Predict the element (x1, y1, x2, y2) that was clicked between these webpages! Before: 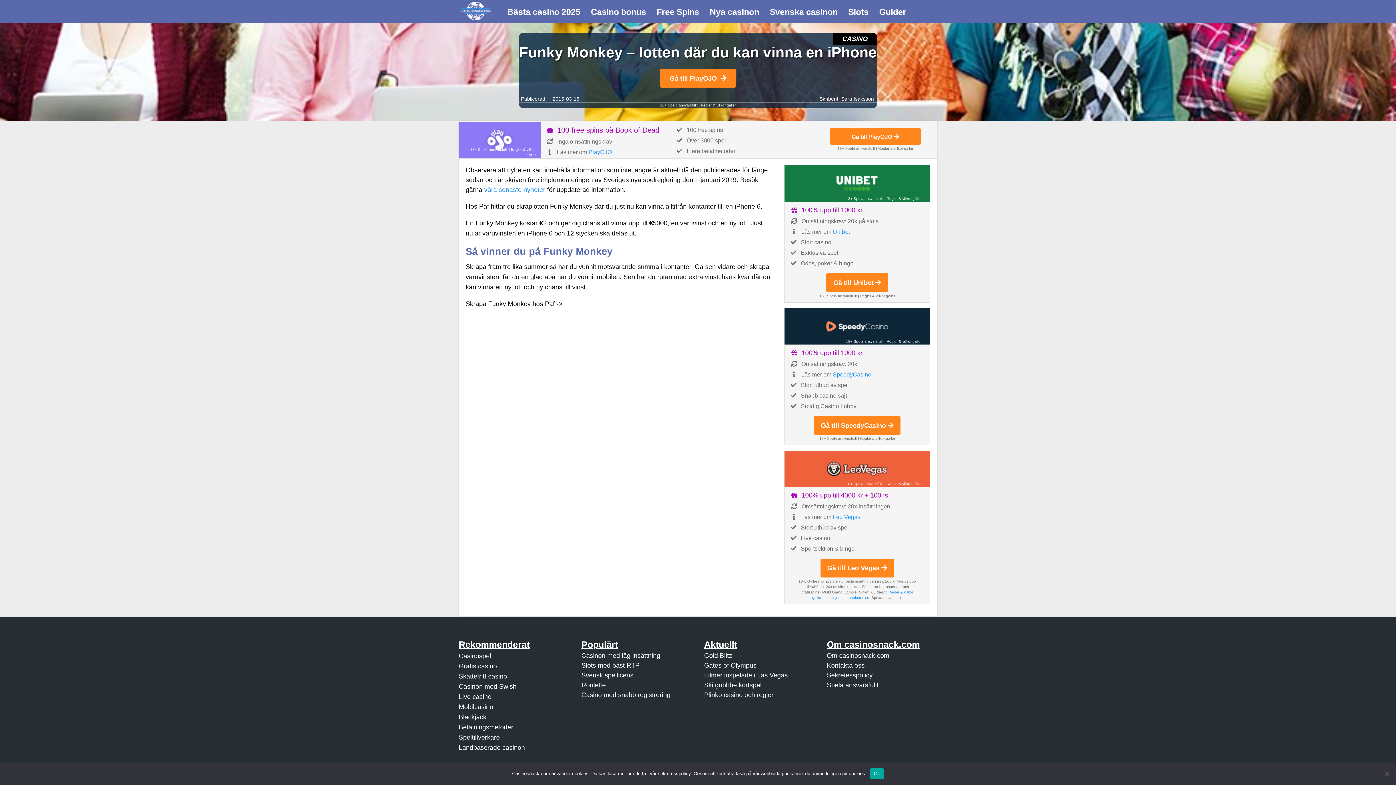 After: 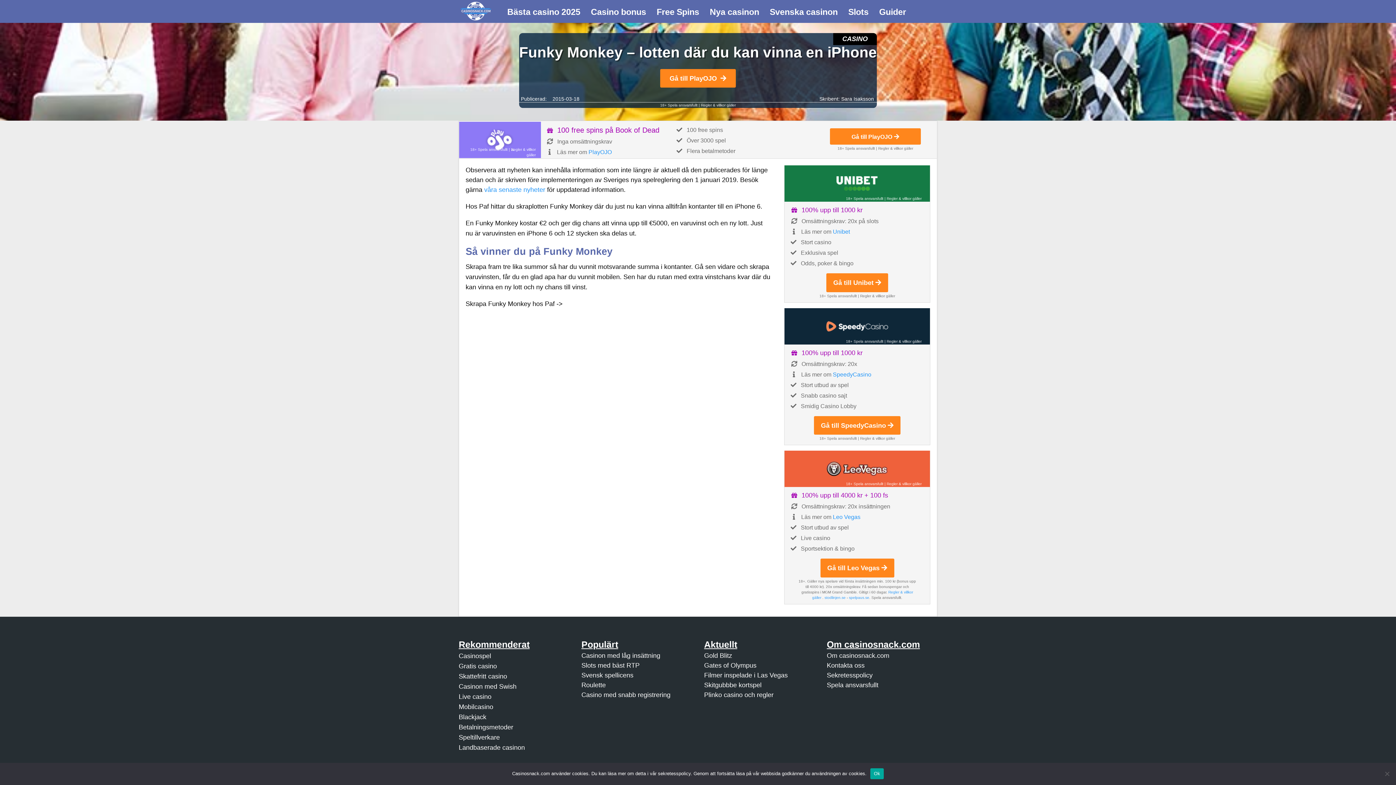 Action: label: 18+ Spela ansvarsfullt bbox: (837, 145, 875, 151)